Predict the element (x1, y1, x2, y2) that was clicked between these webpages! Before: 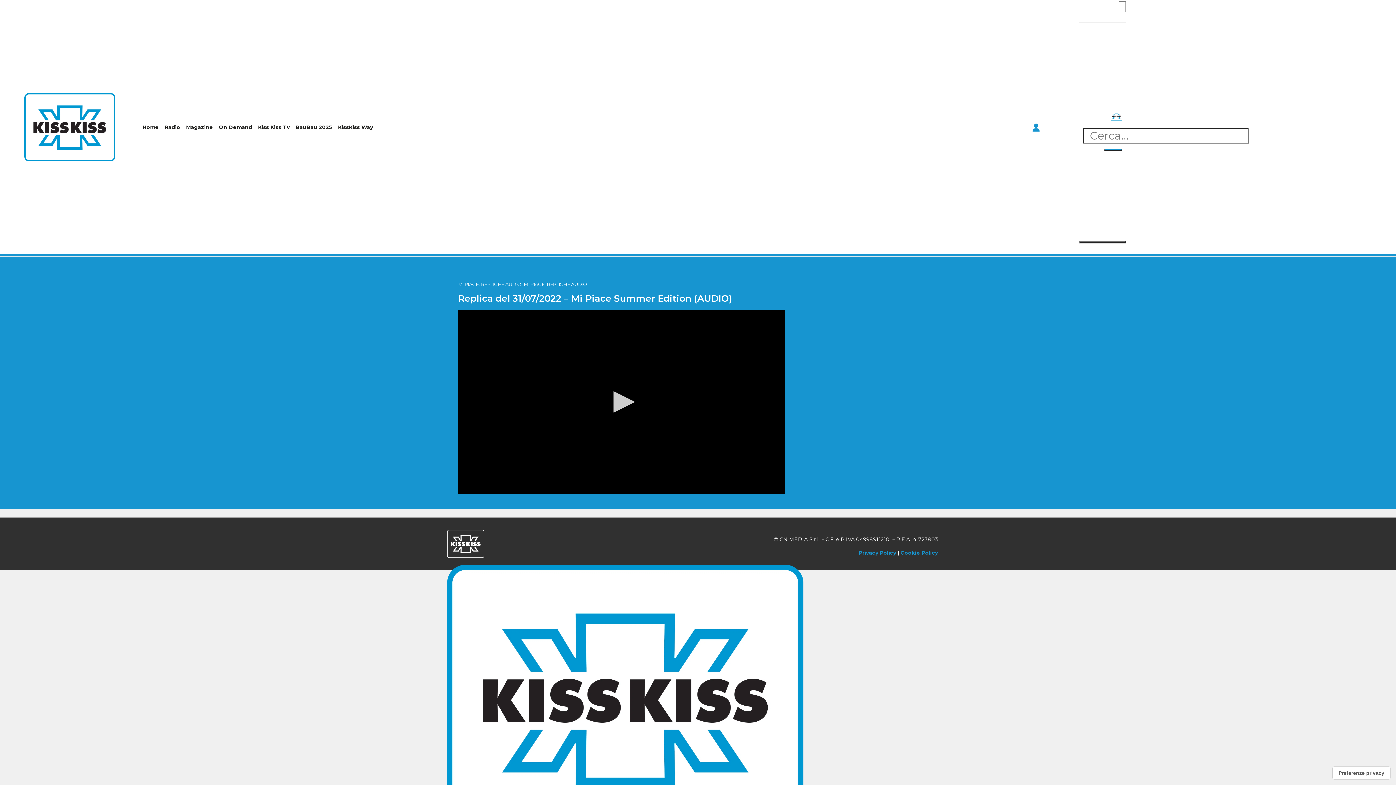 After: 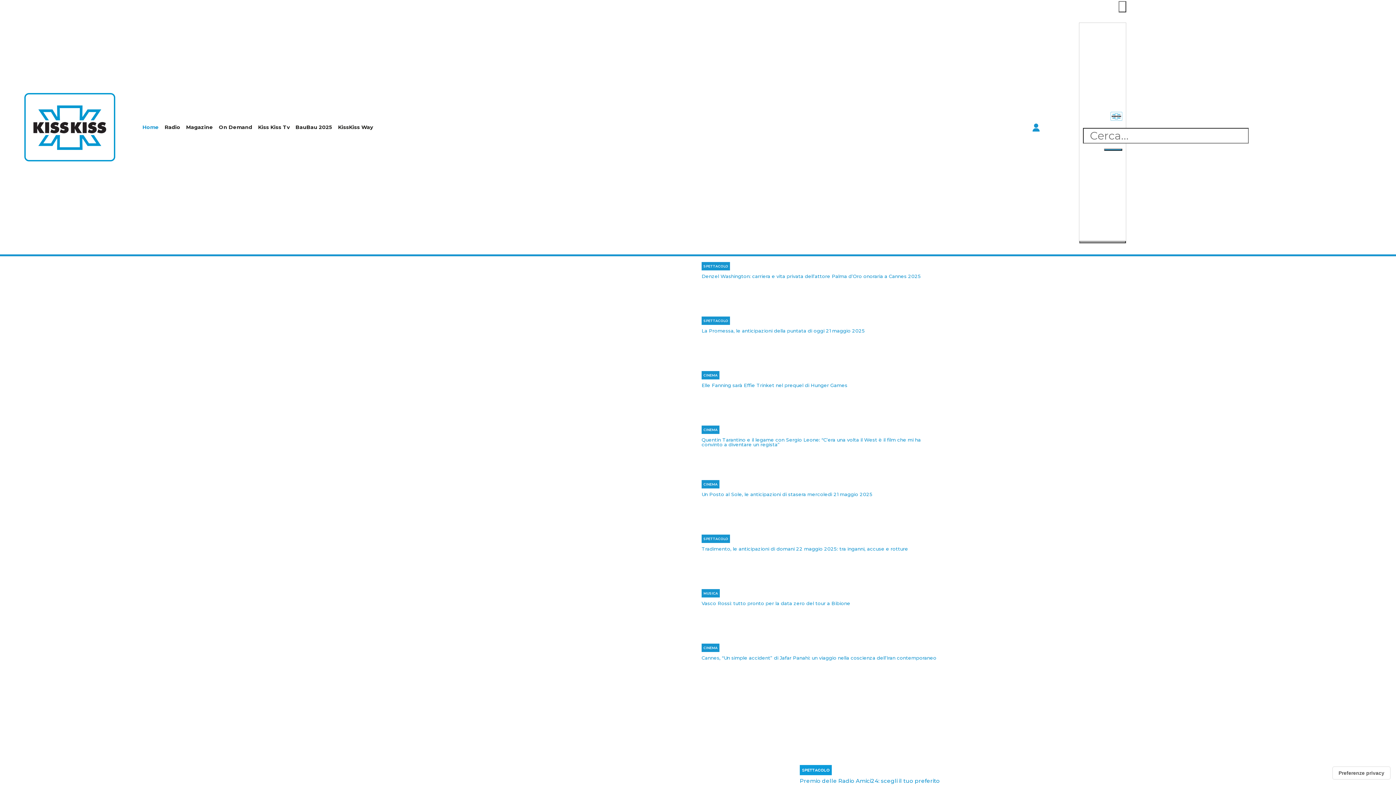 Action: bbox: (447, 695, 803, 702)